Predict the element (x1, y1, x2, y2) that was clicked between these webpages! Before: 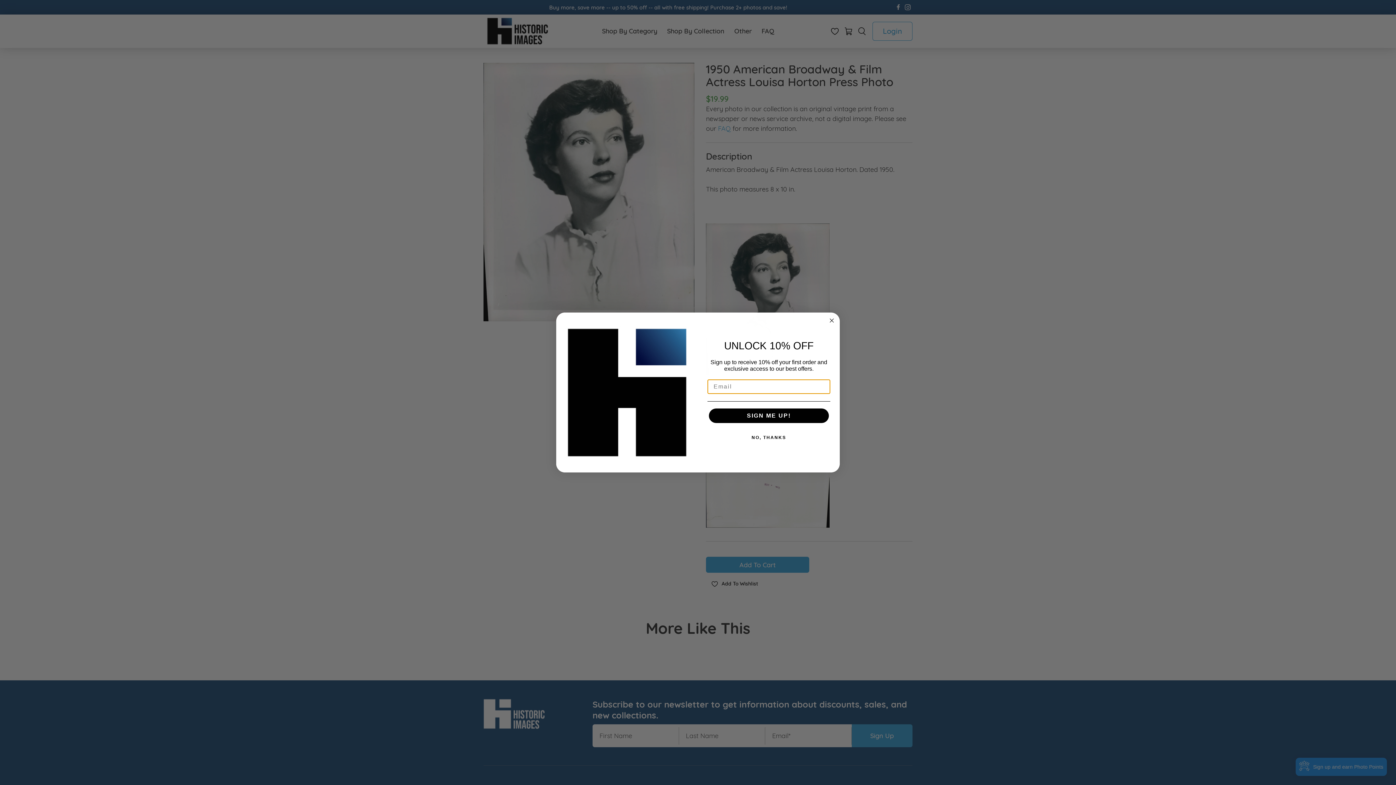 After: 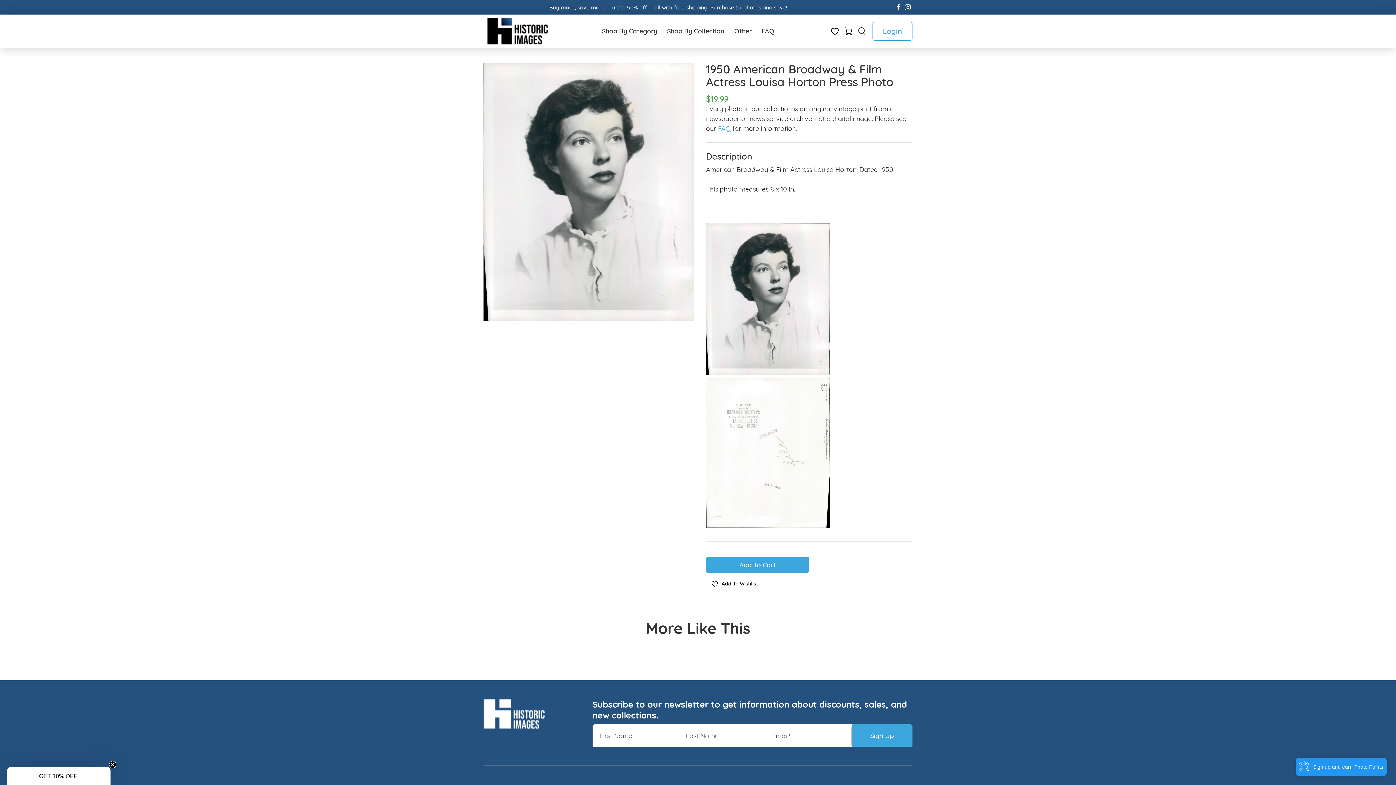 Action: label: NO, THANKS bbox: (707, 430, 830, 445)